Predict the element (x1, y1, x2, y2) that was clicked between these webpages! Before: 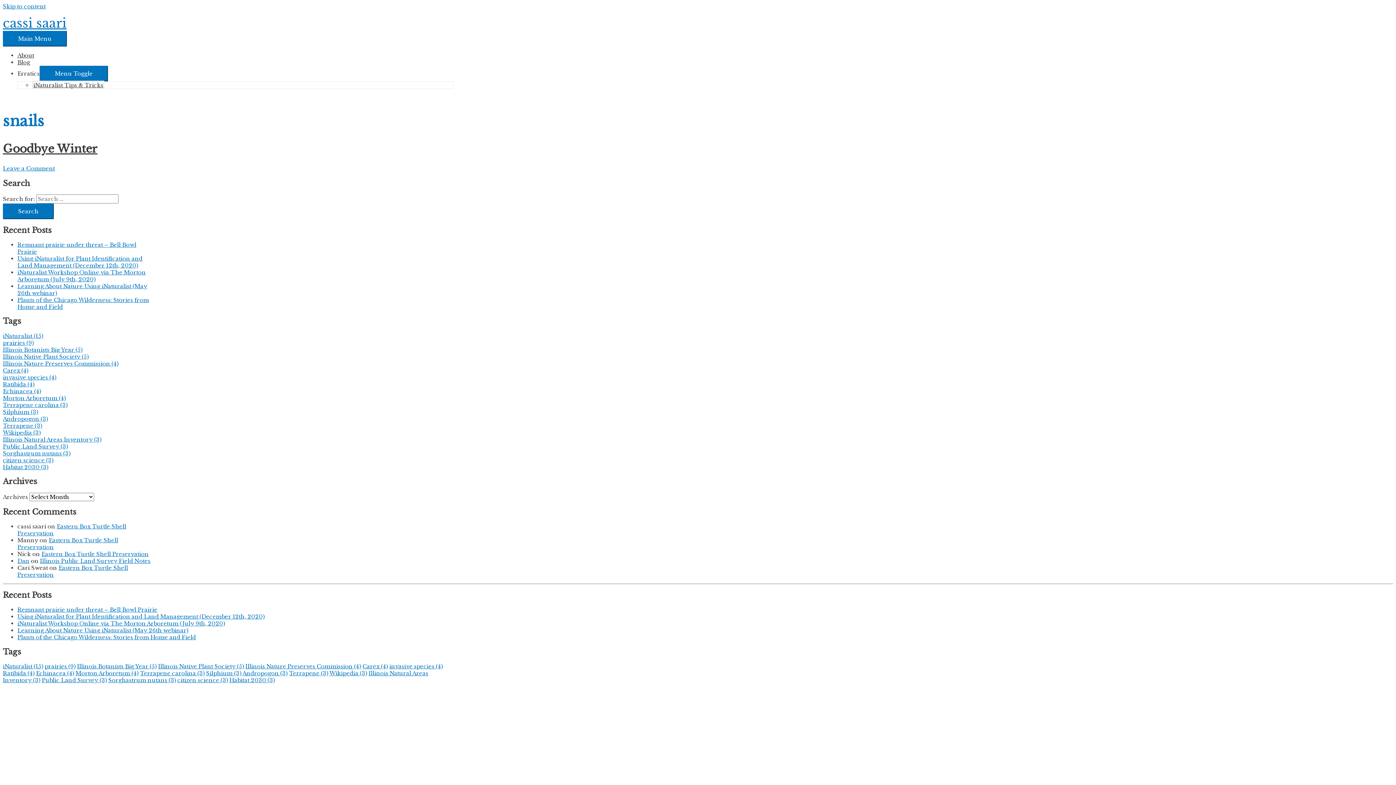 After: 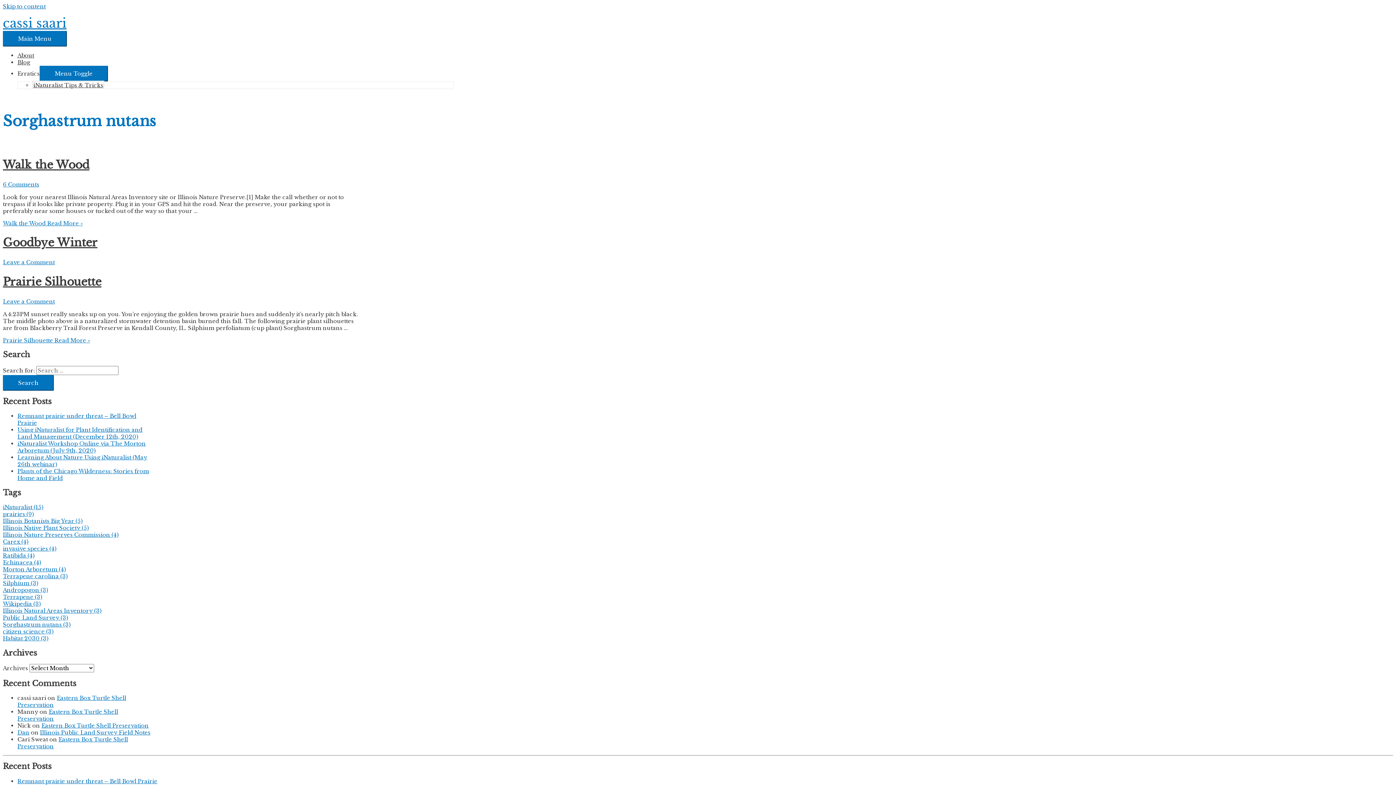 Action: bbox: (108, 677, 176, 684) label: Sorghastrum nutans (3)